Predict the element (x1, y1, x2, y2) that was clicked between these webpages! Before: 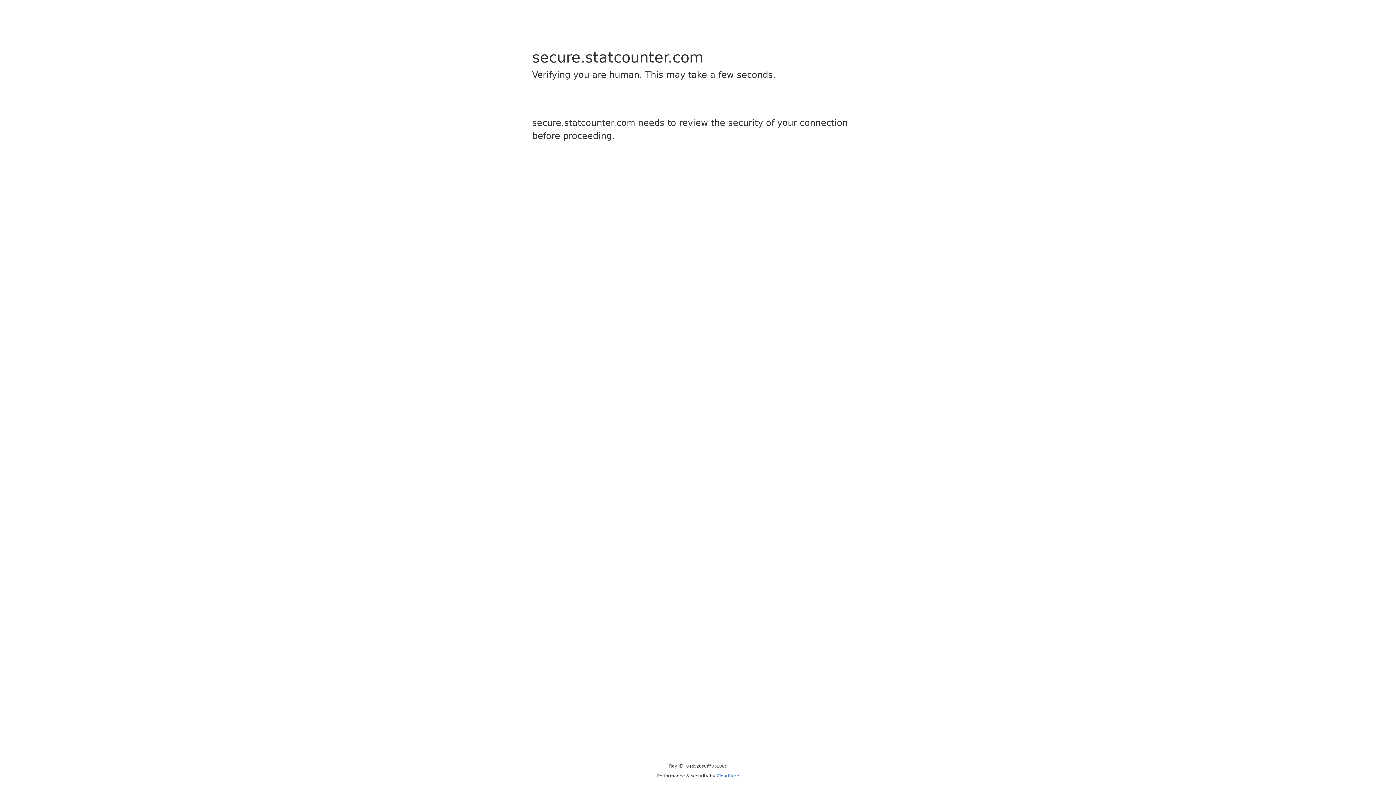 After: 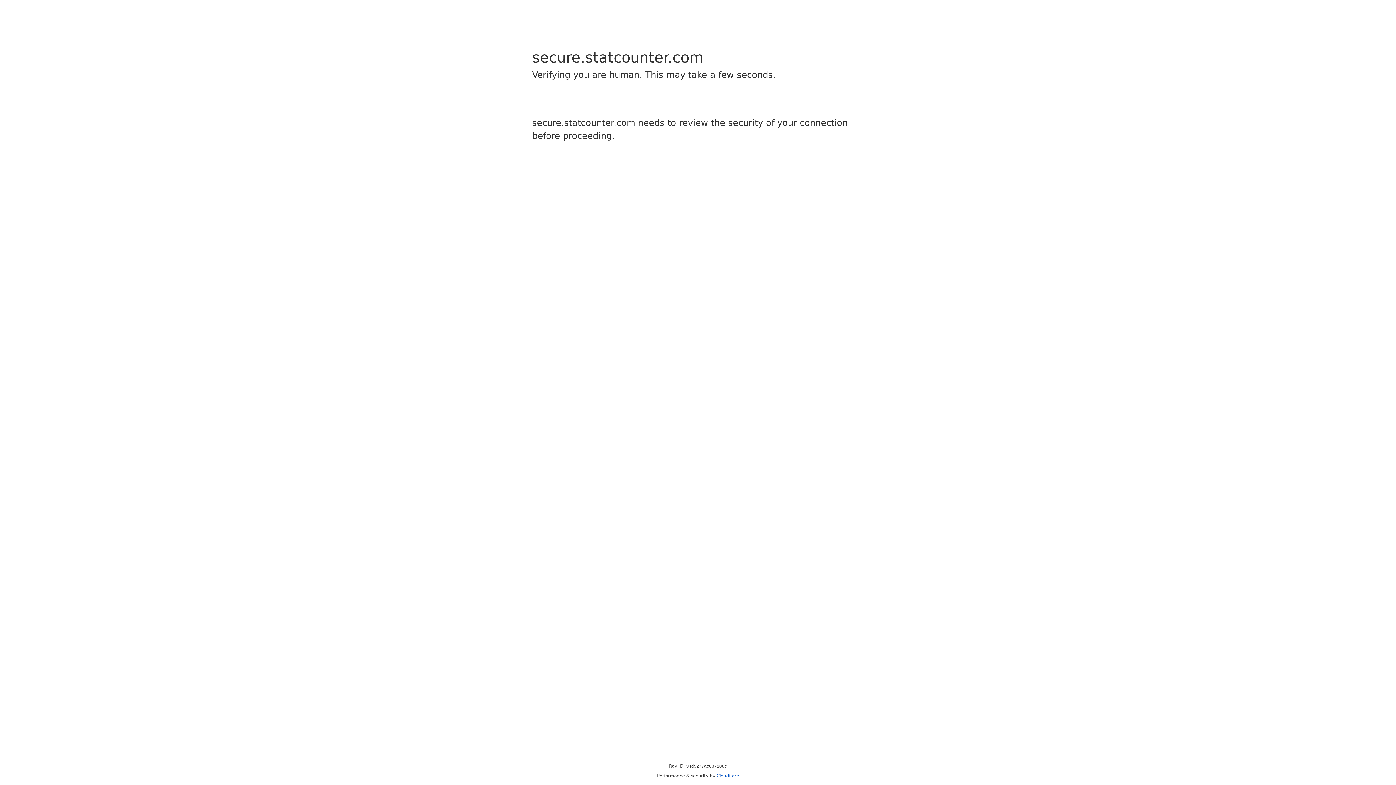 Action: bbox: (716, 773, 739, 778) label: Cloudflare